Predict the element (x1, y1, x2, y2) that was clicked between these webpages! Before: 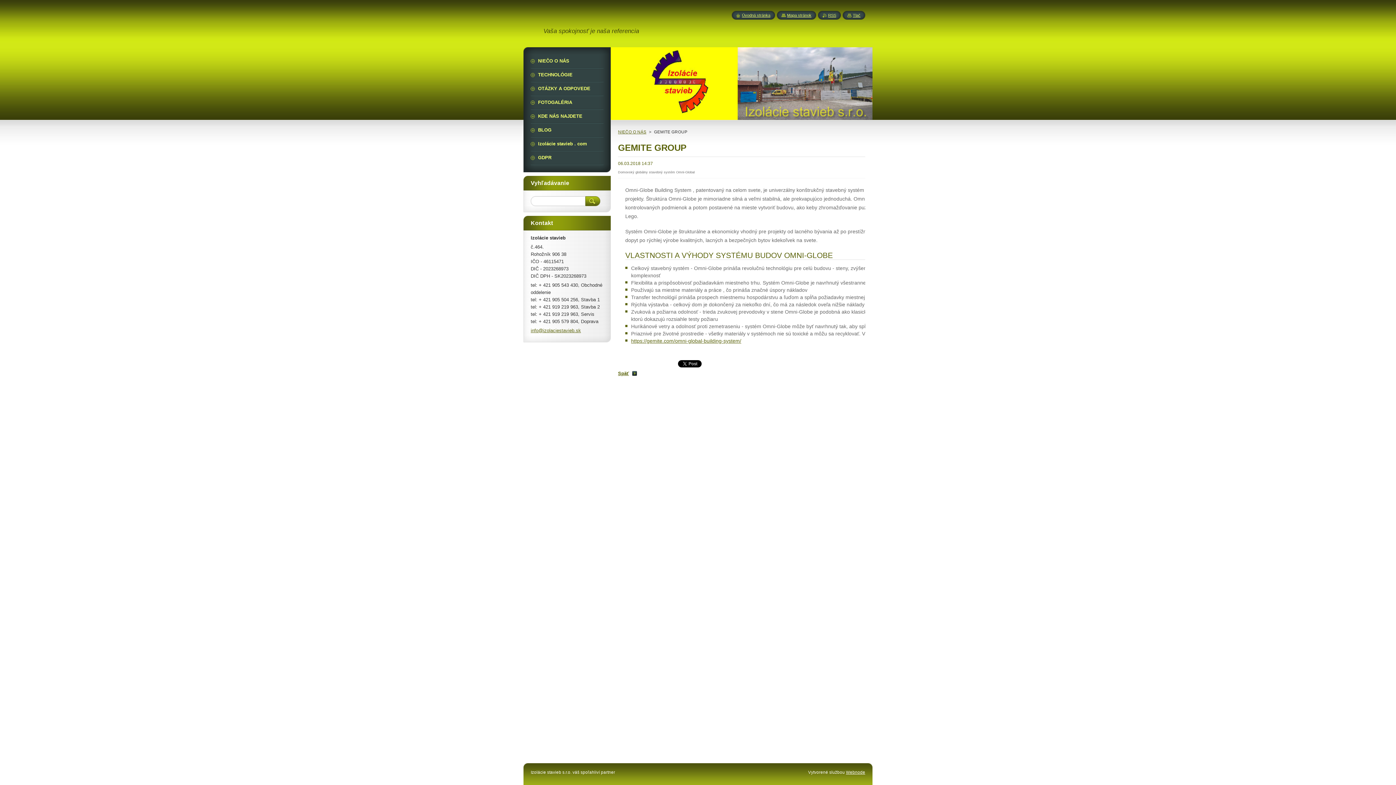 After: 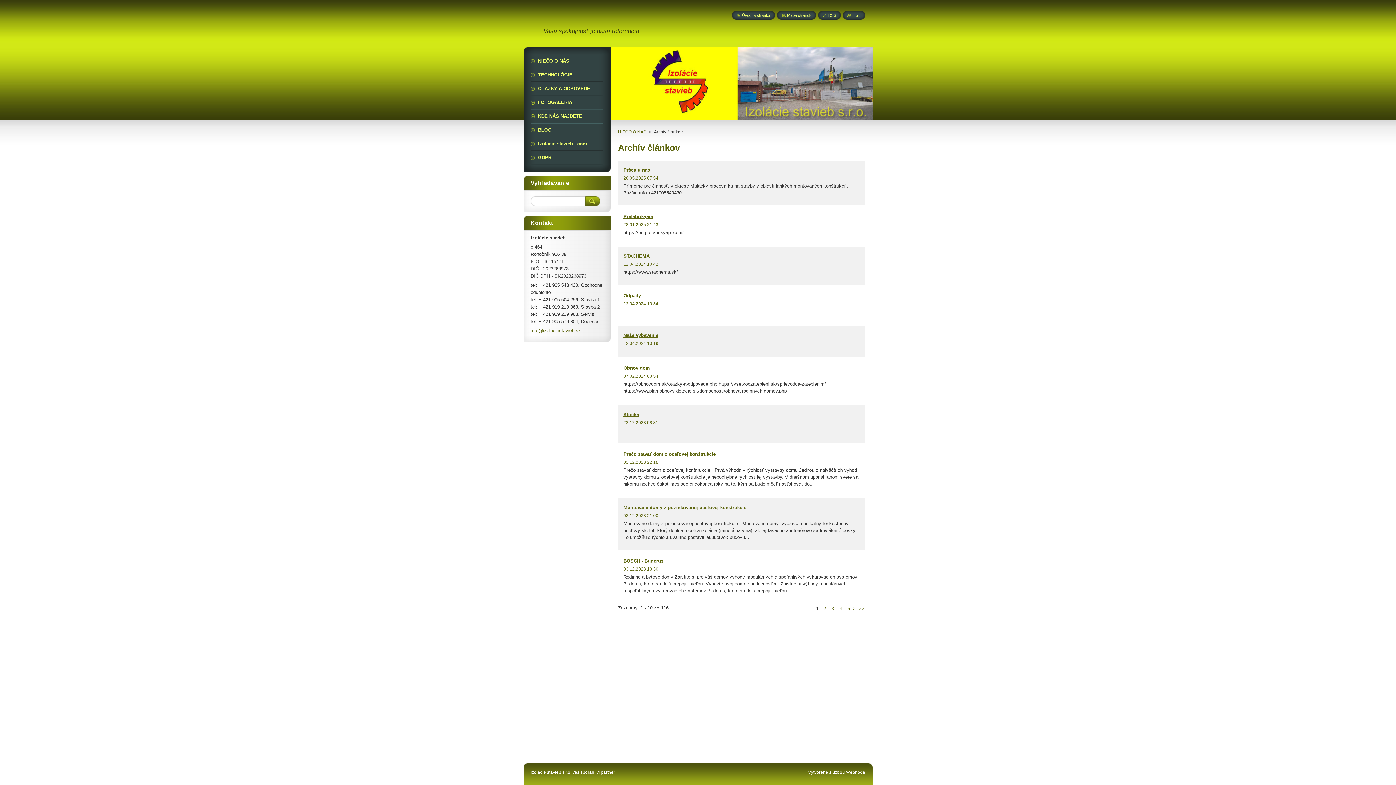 Action: bbox: (618, 370, 637, 376) label: Späť